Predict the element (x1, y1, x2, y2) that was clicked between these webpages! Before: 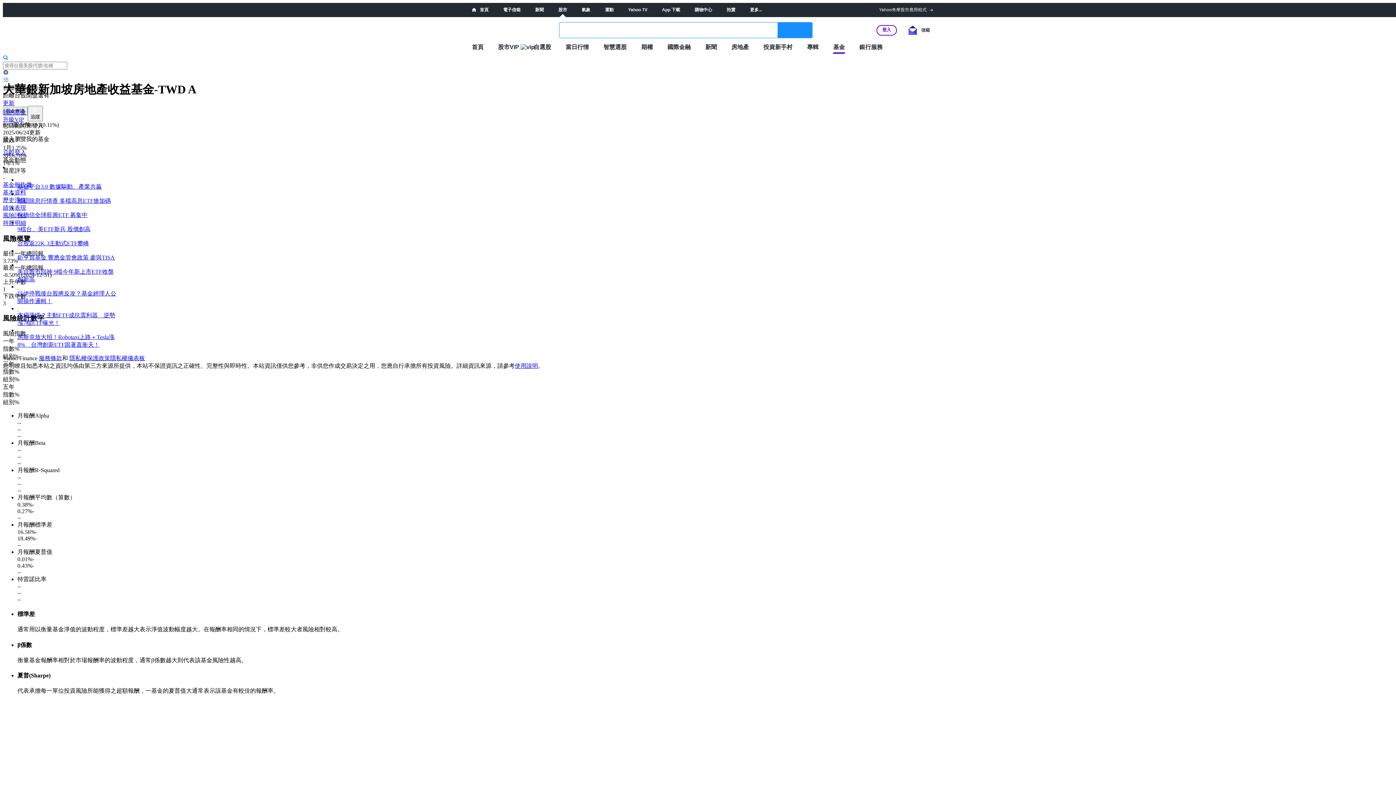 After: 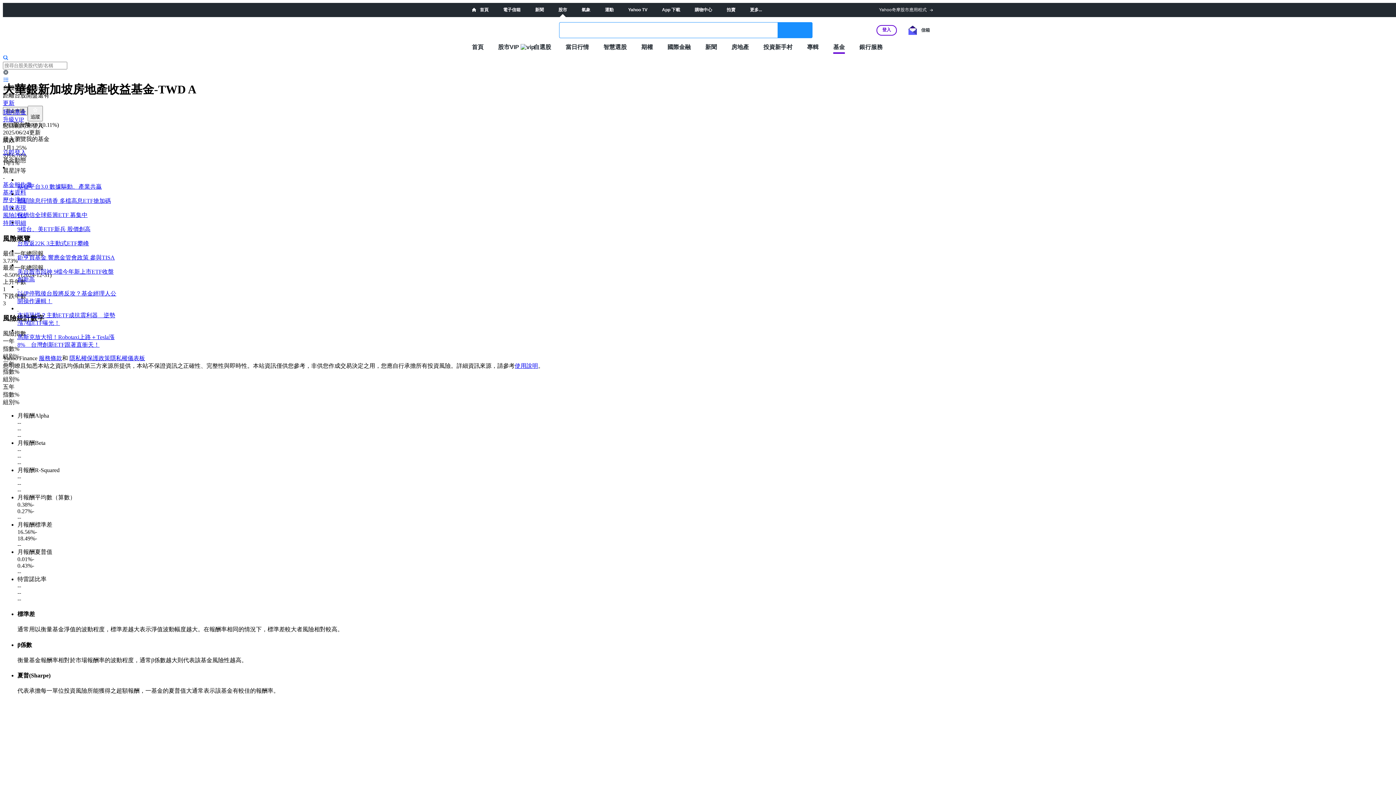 Action: label: 服務條款 bbox: (38, 355, 62, 361)